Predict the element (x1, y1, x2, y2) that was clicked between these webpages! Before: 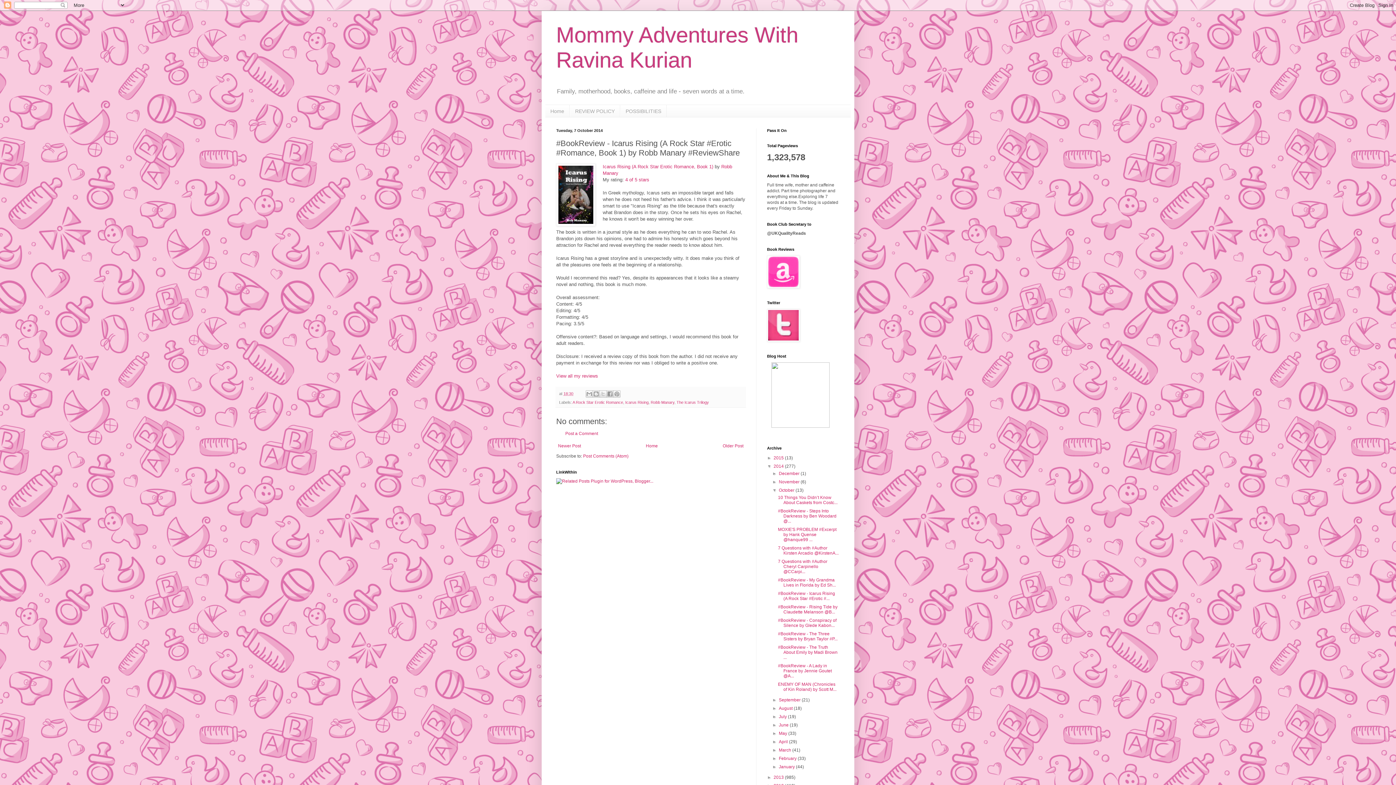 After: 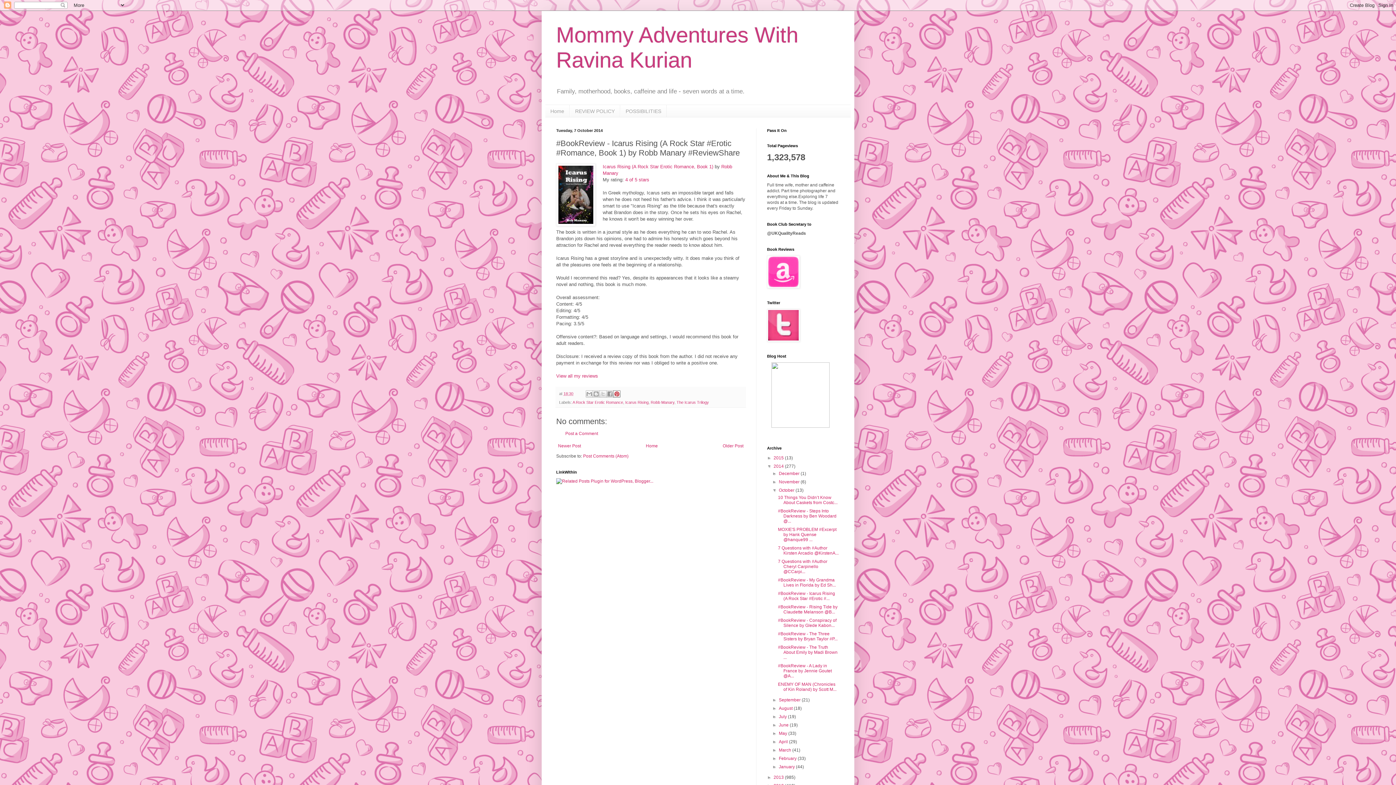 Action: bbox: (613, 390, 620, 397) label: Share to Pinterest